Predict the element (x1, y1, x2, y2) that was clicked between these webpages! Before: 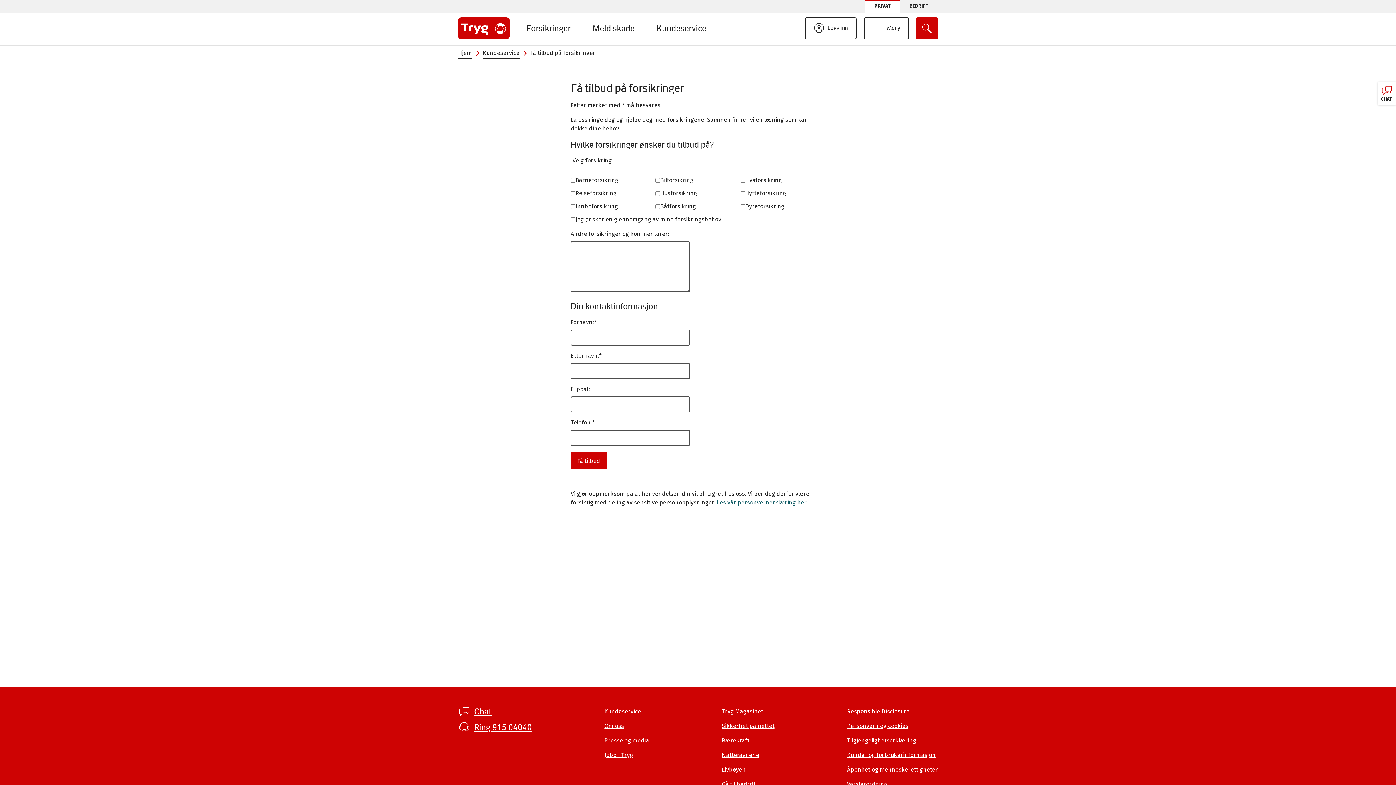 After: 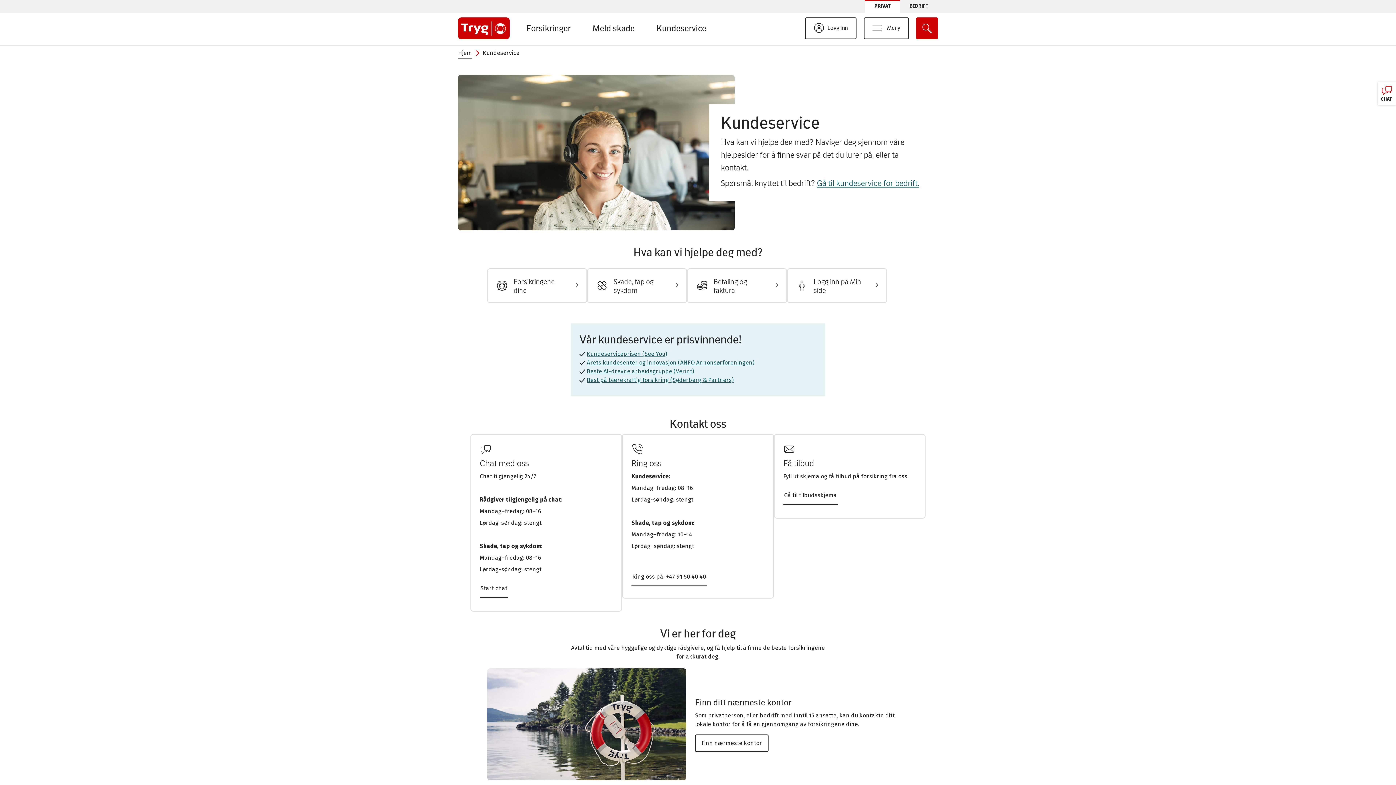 Action: bbox: (482, 49, 519, 58) label: Kundeservice